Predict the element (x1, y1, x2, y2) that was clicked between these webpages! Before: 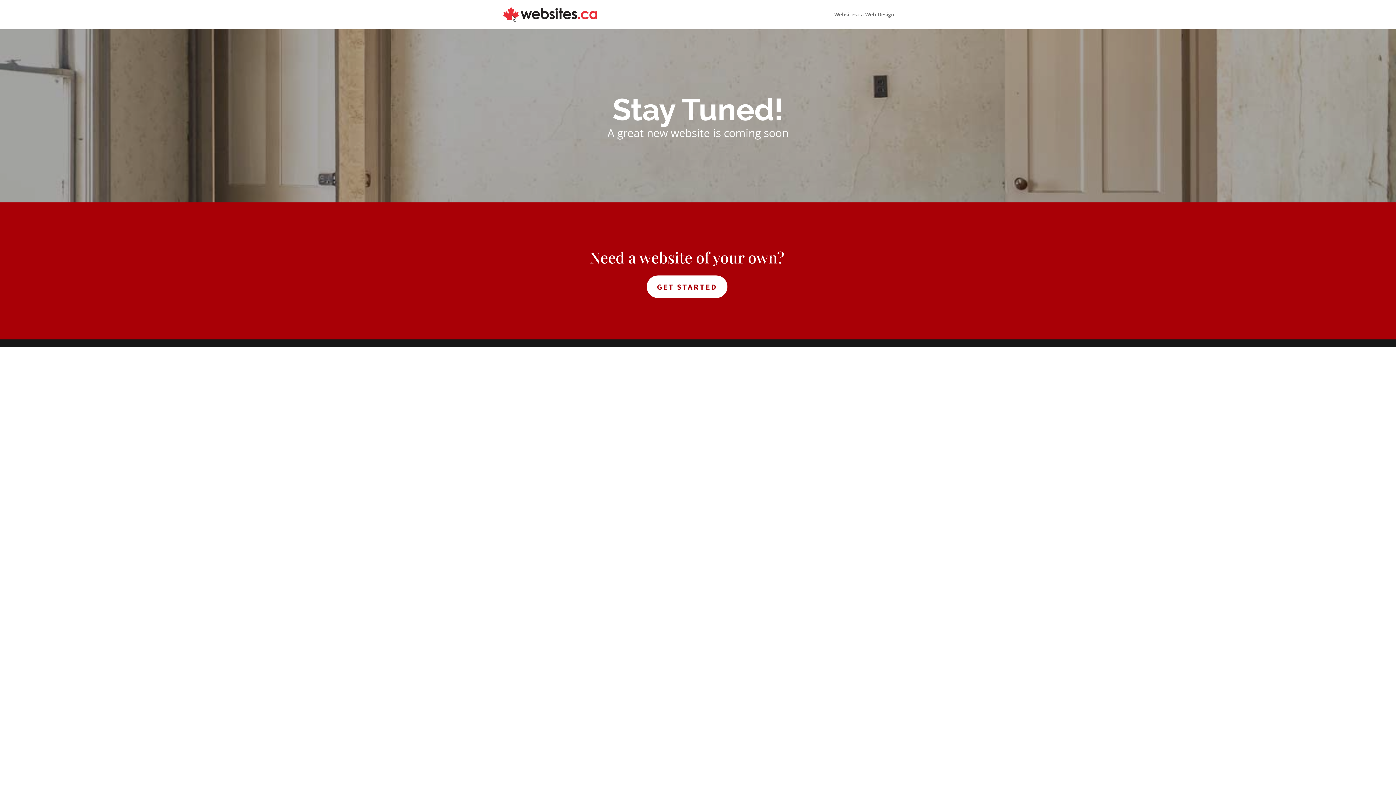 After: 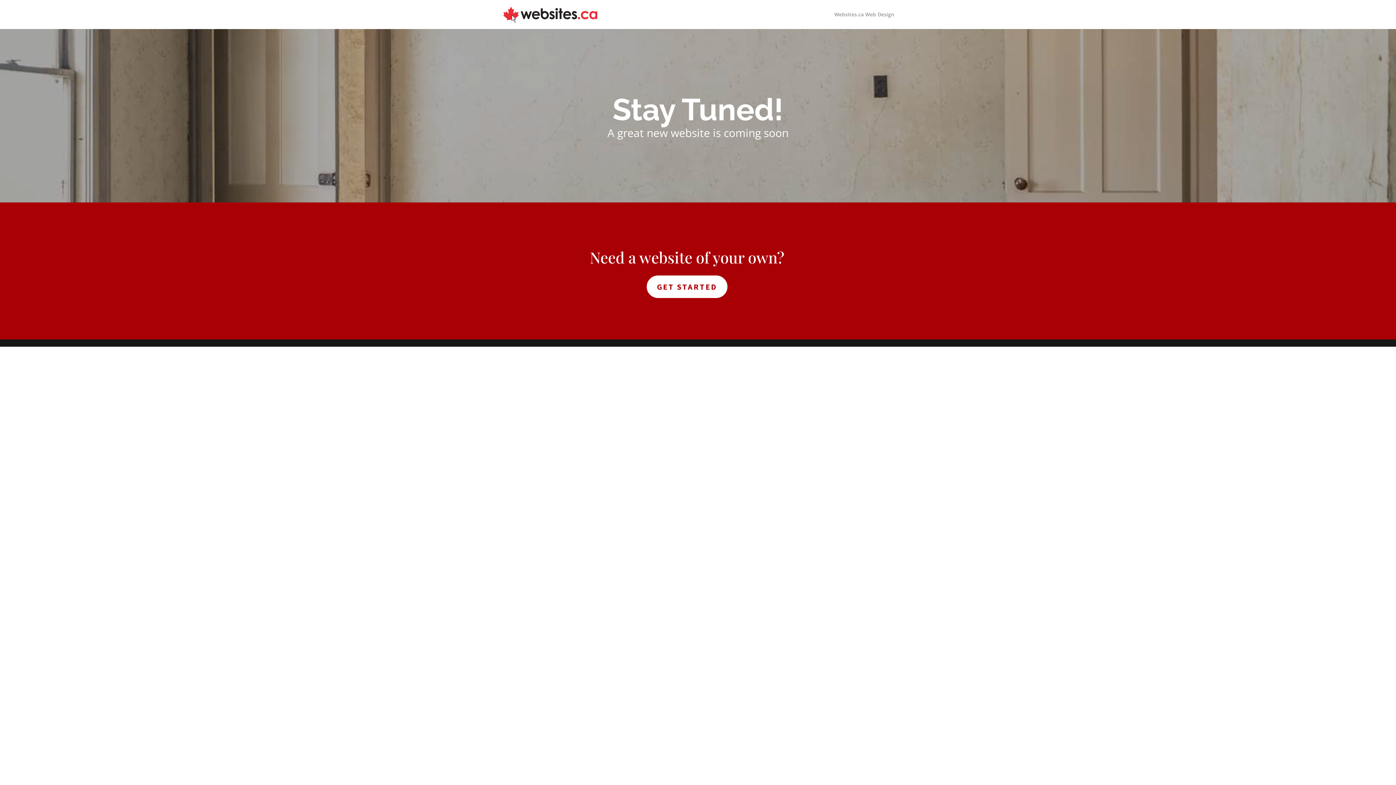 Action: bbox: (834, 12, 894, 29) label: Websites.ca Web Design